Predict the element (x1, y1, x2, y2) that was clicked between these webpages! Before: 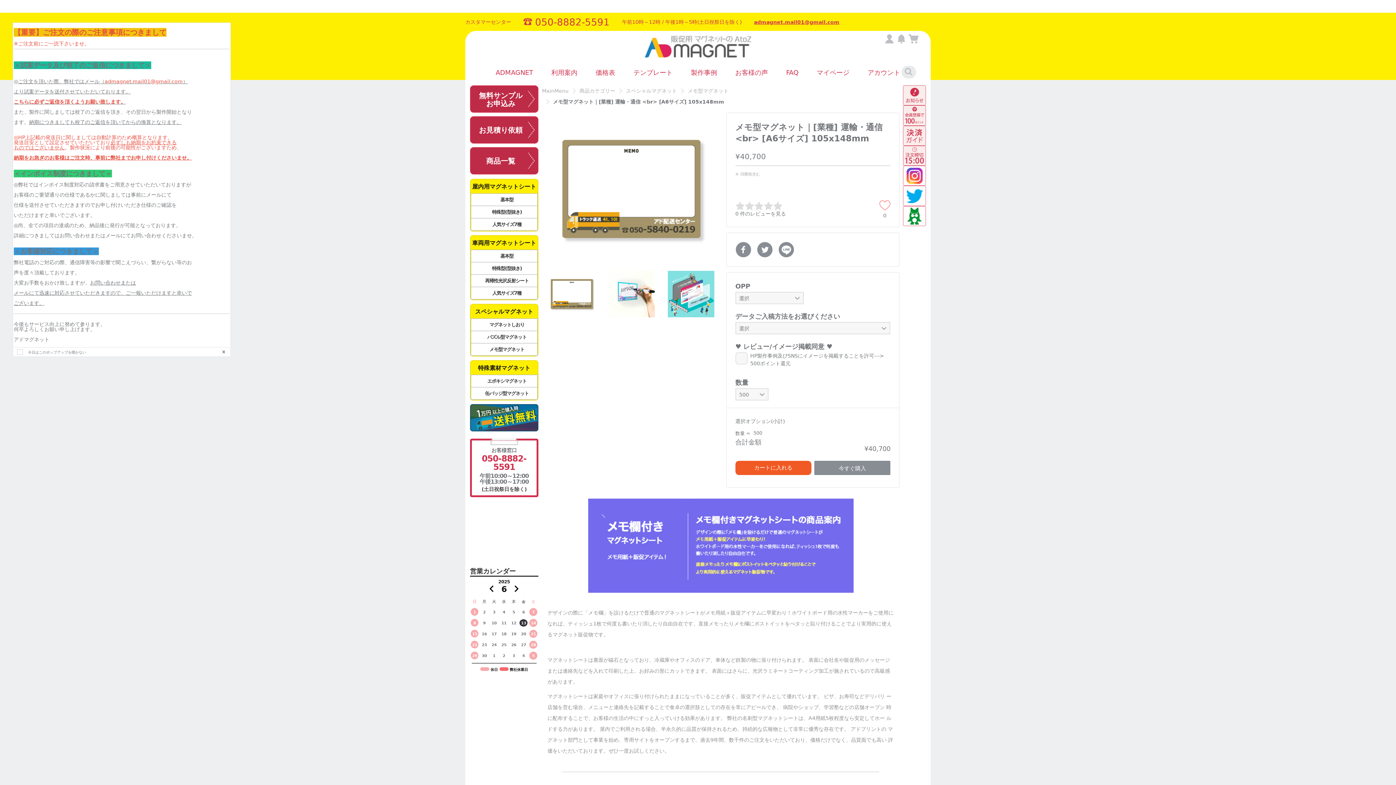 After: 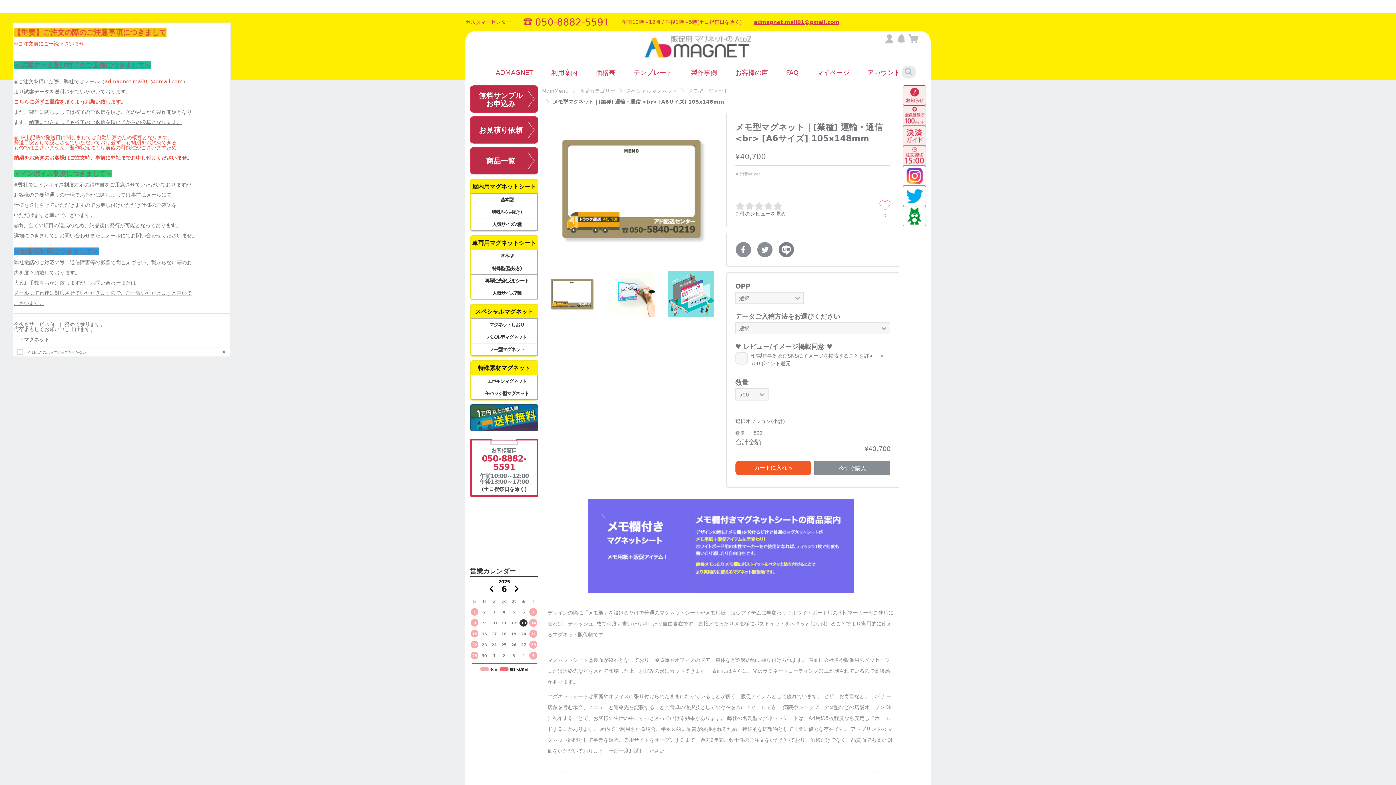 Action: bbox: (778, 242, 794, 257)